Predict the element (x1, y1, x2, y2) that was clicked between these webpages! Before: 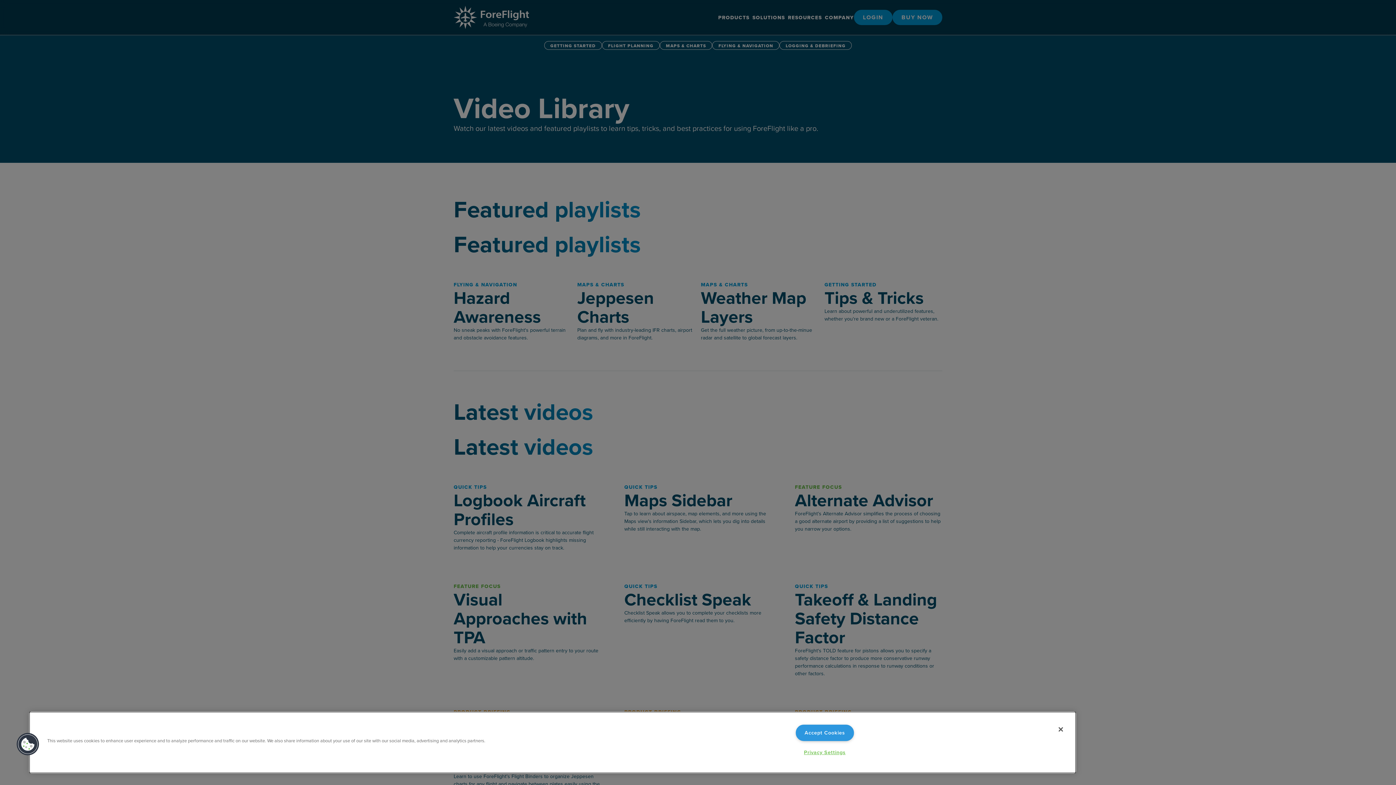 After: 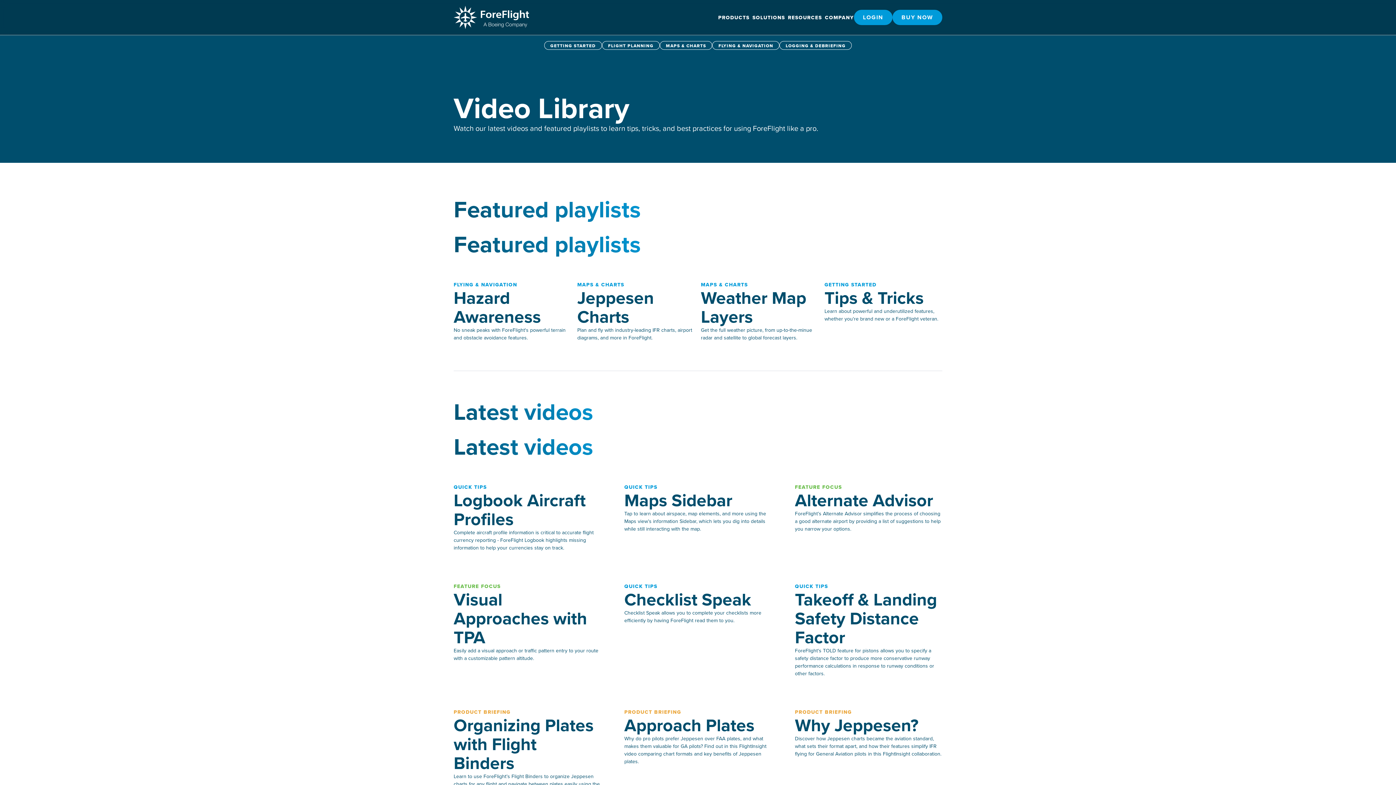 Action: label: Close bbox: (1053, 721, 1069, 737)